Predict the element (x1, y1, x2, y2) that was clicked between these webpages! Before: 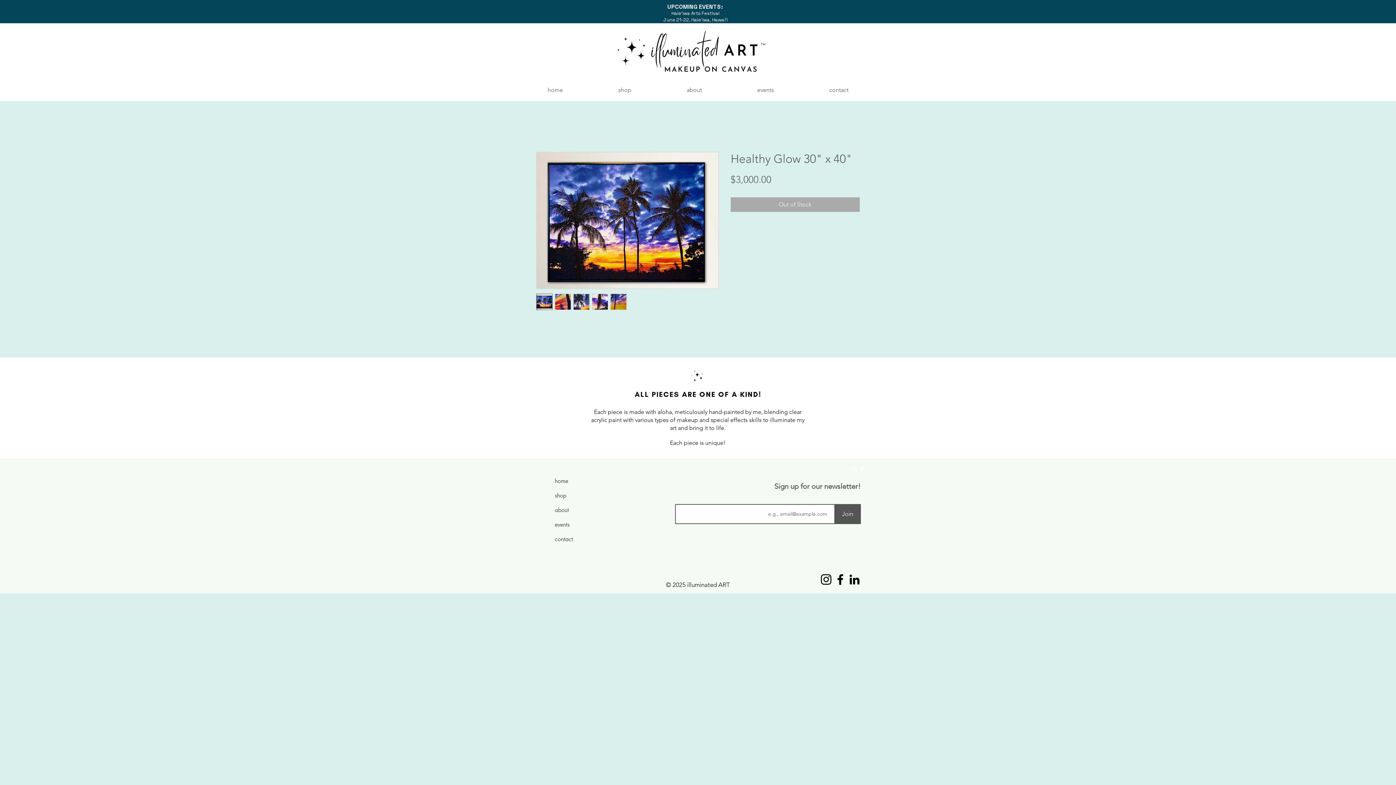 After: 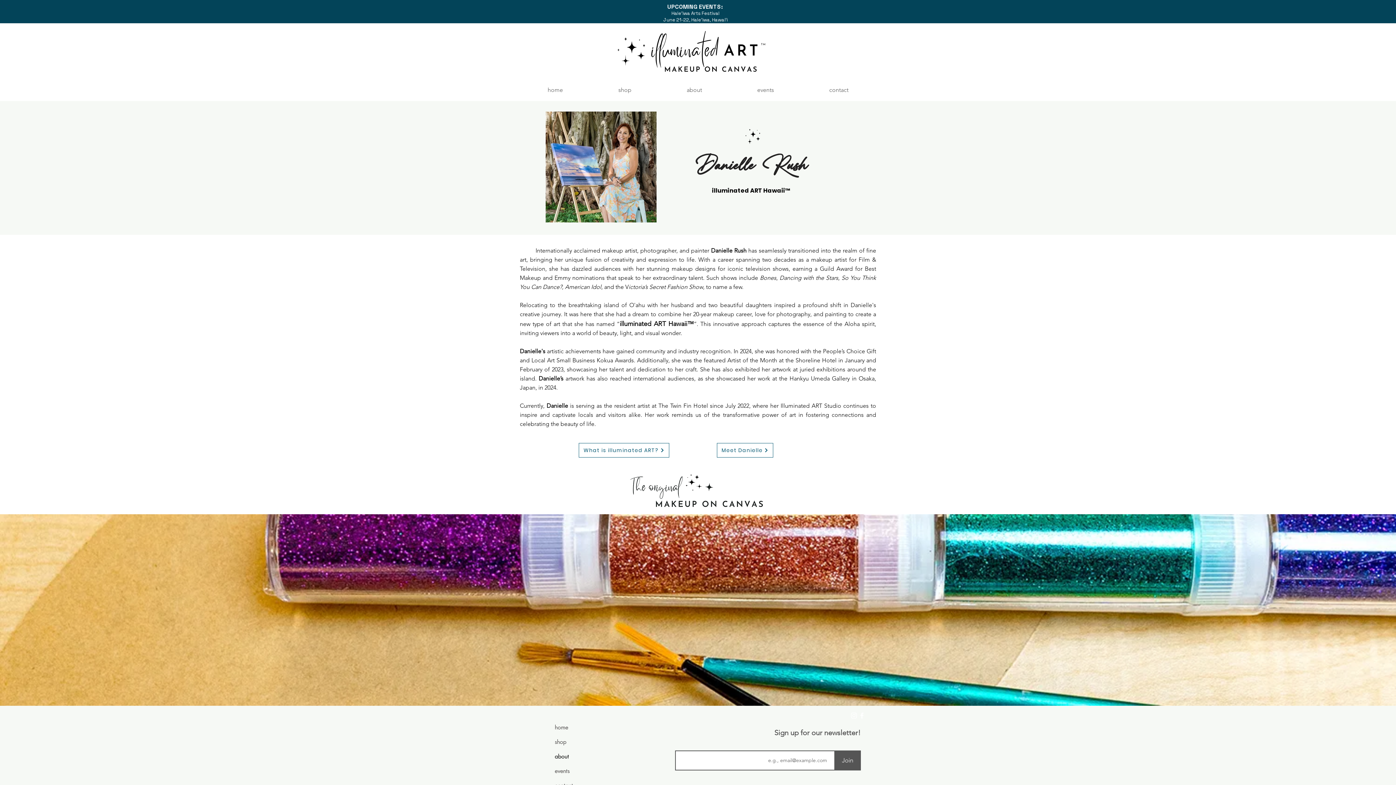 Action: label: about bbox: (554, 503, 612, 517)